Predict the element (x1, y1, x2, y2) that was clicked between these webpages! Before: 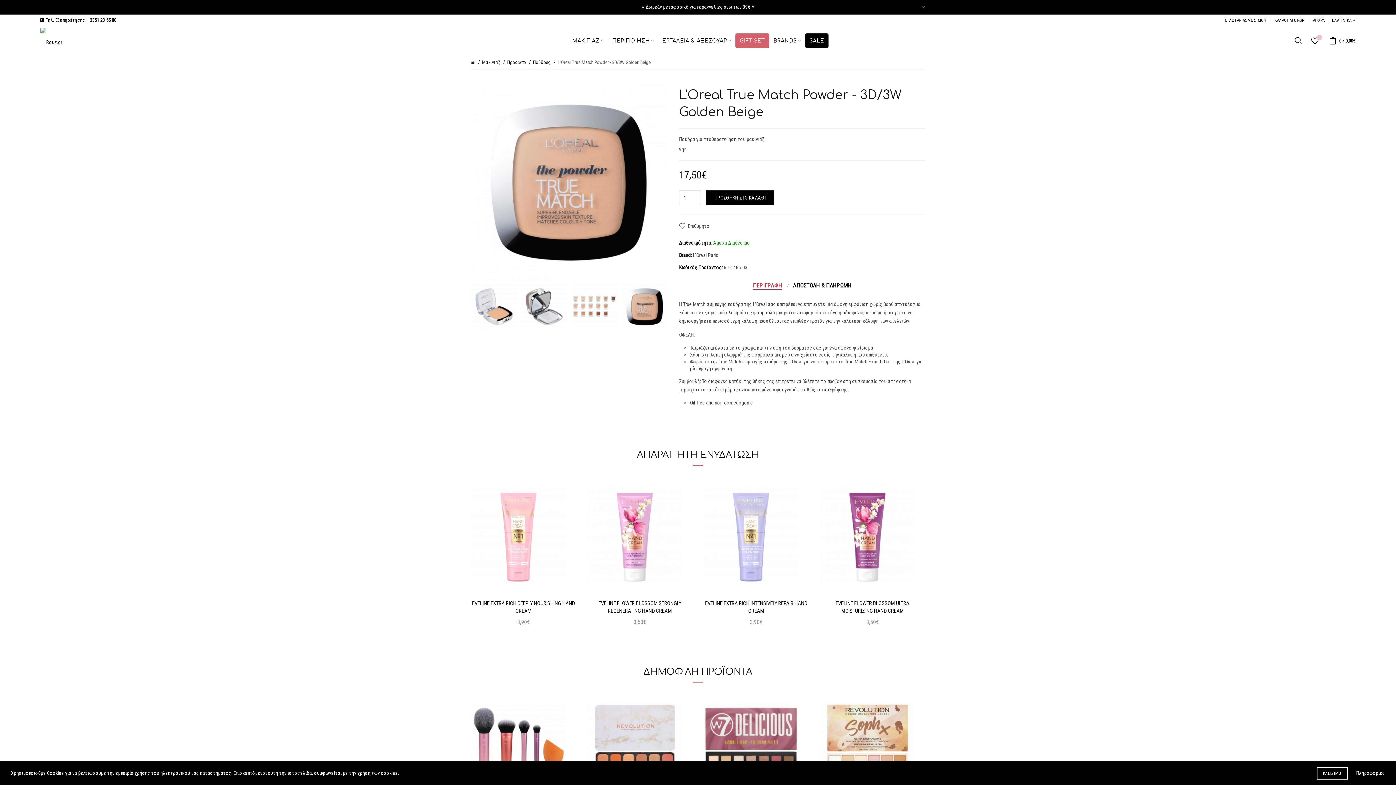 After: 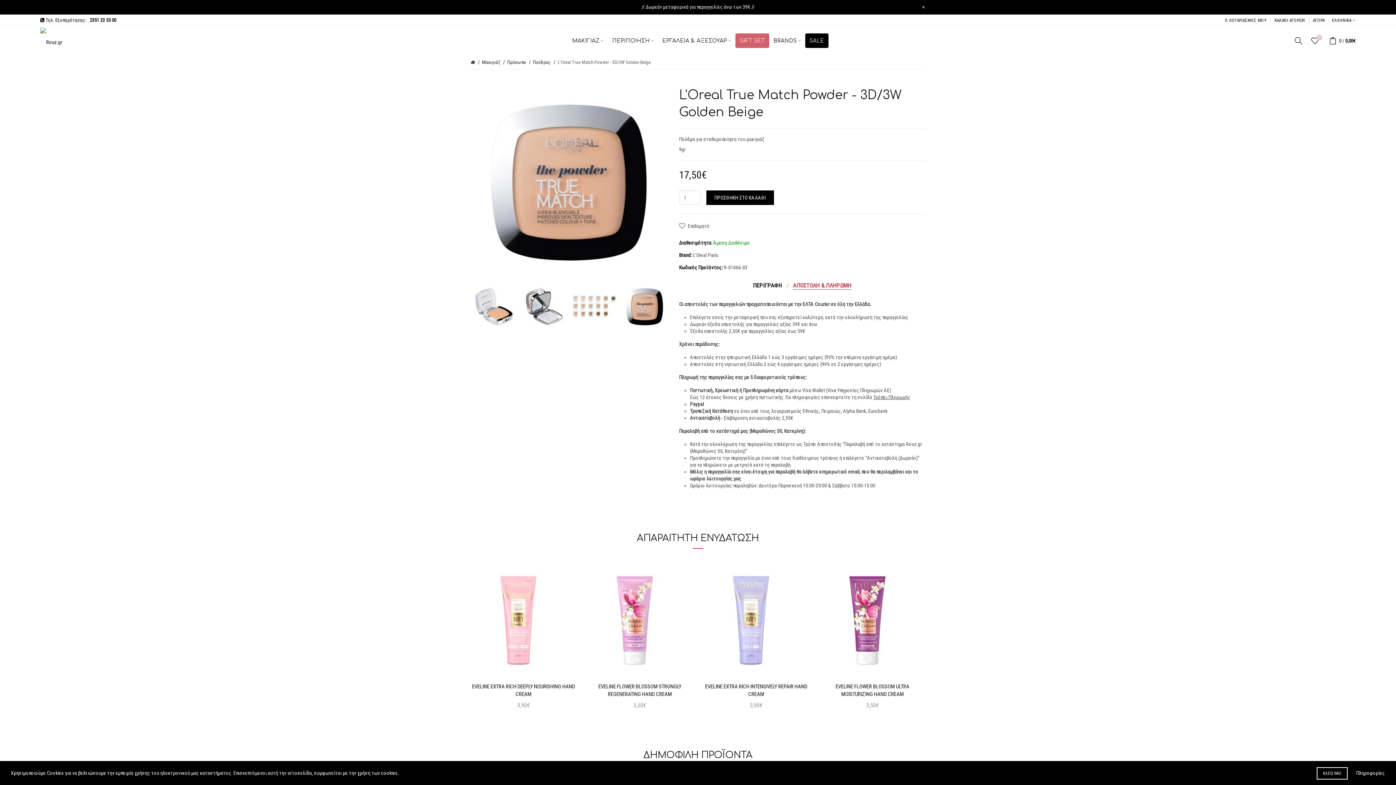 Action: bbox: (793, 281, 851, 289) label: ΑΠΟΣΤΟΛΗ & ΠΛΗΡΩΜΗ